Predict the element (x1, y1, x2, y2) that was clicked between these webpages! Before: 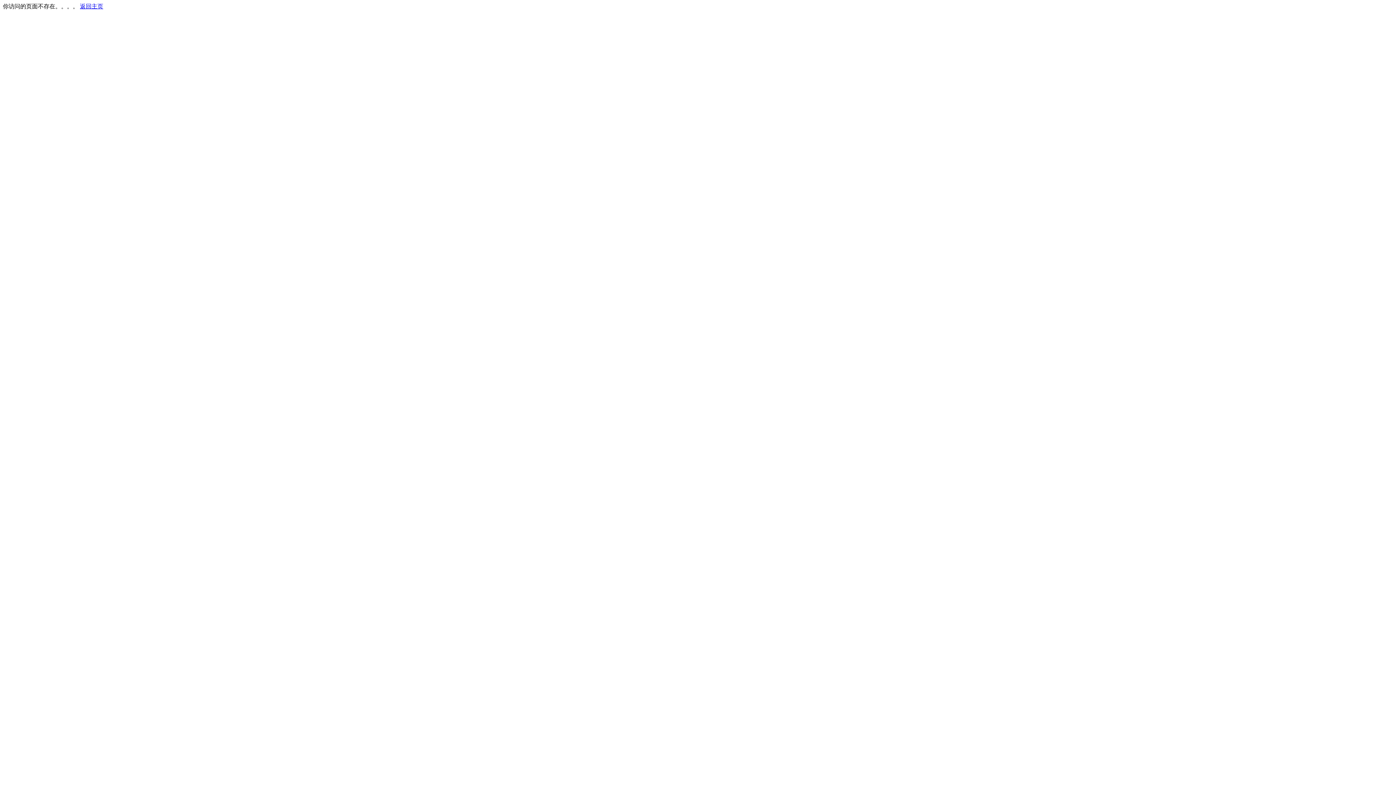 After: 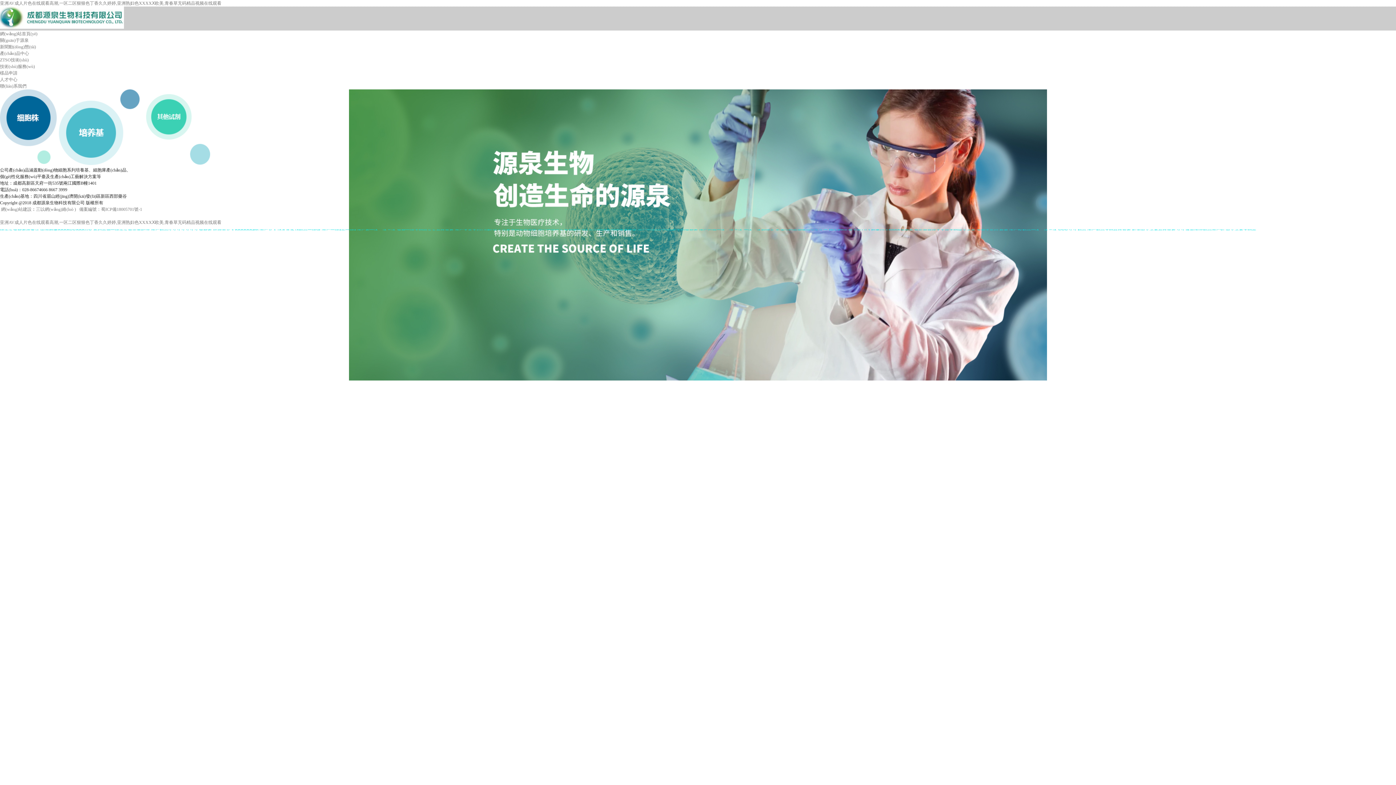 Action: label: 返回主页 bbox: (80, 3, 103, 9)